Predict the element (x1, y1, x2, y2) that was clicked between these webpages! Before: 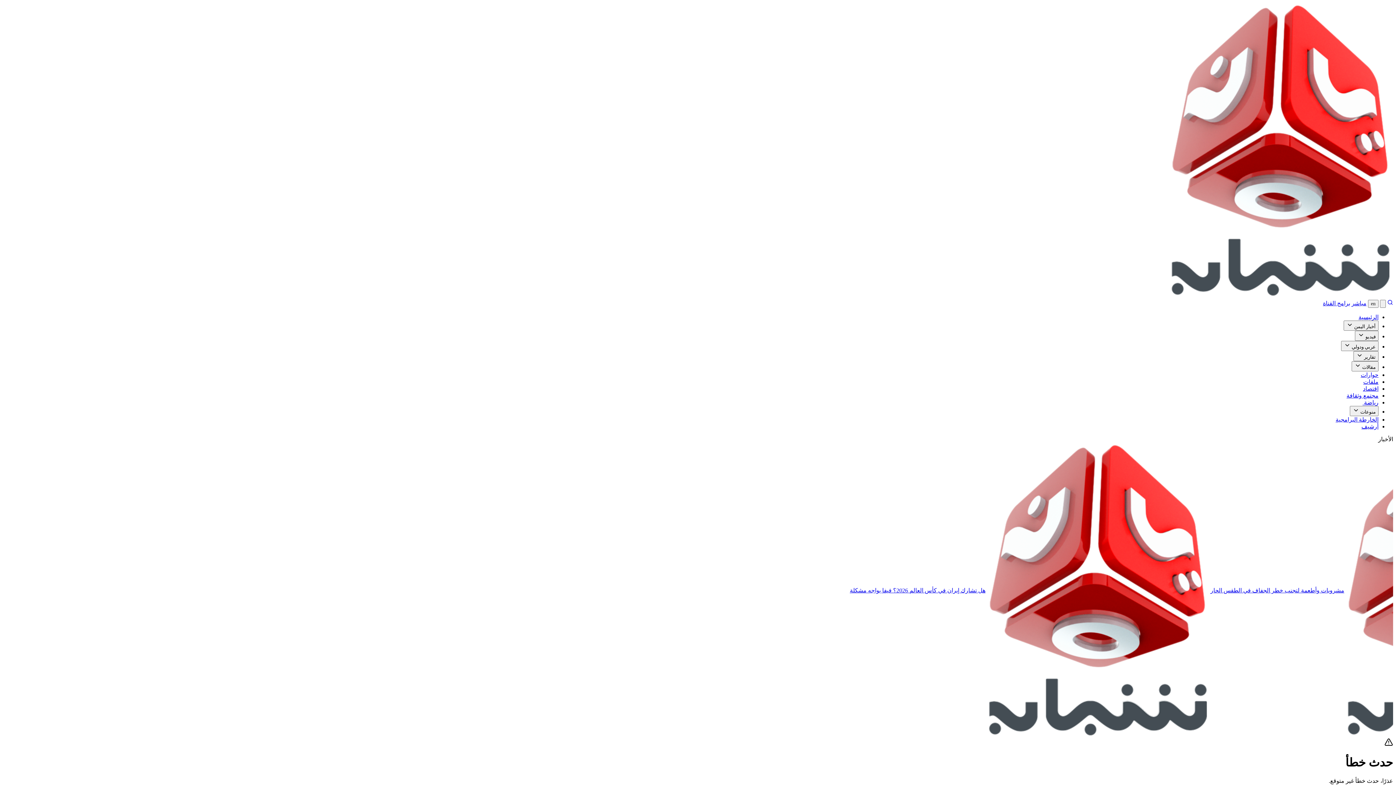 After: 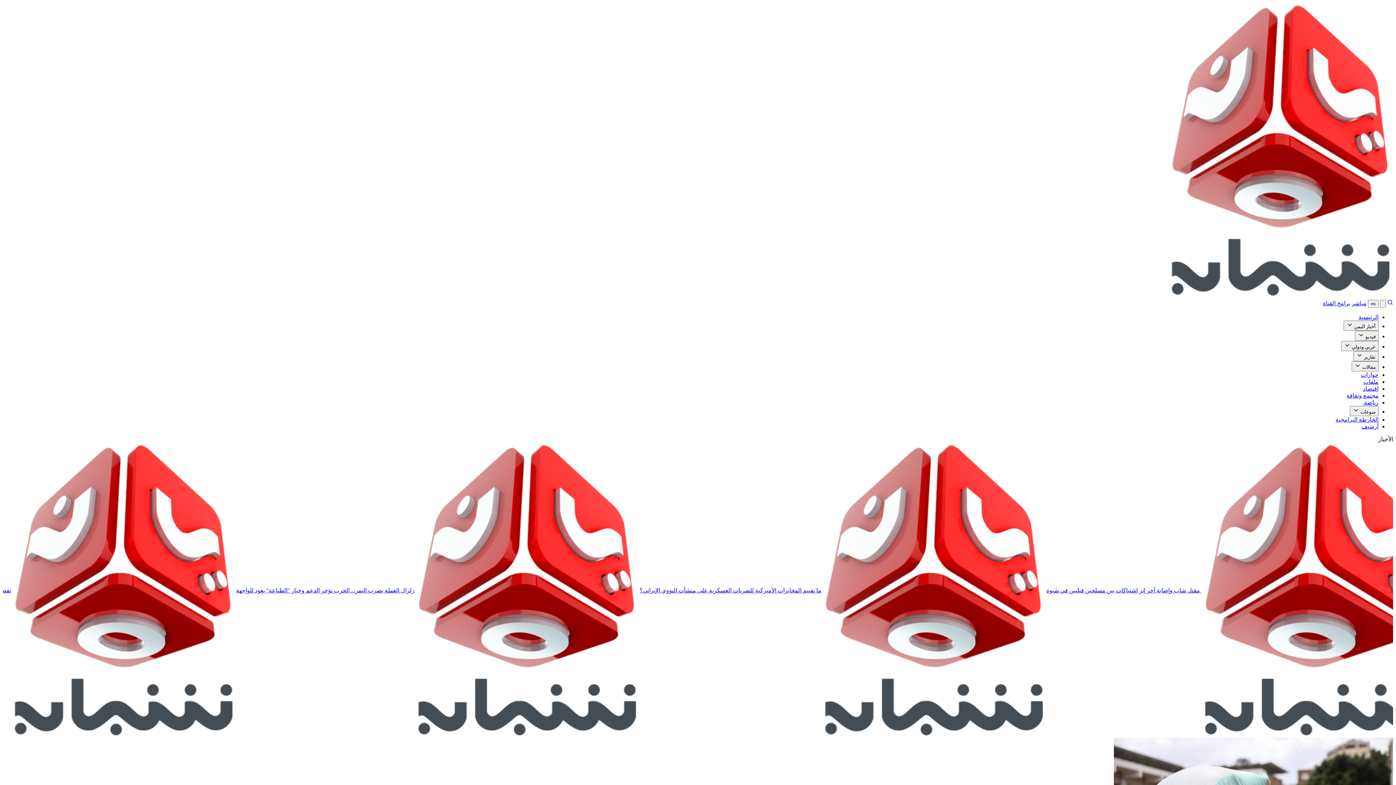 Action: bbox: (1168, 293, 1393, 299) label: Brand